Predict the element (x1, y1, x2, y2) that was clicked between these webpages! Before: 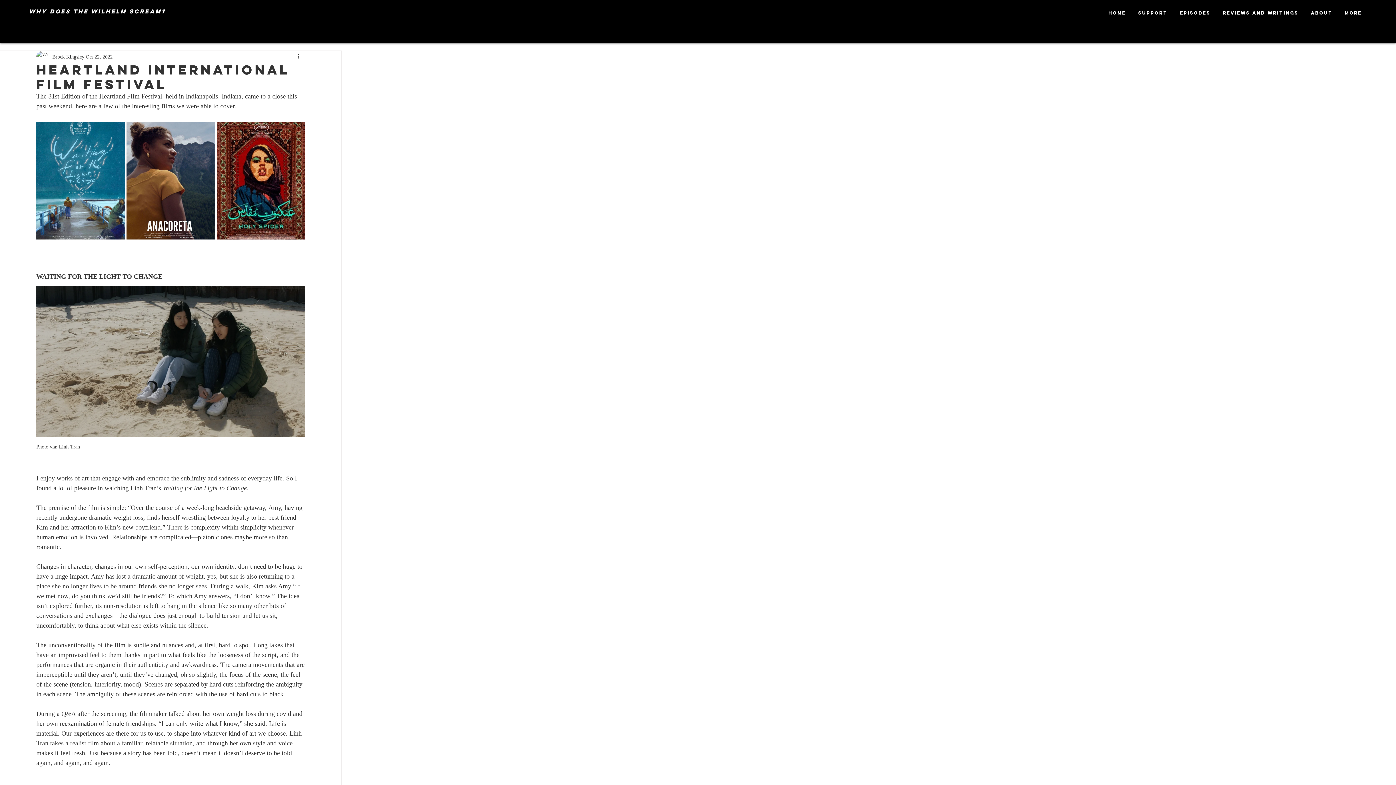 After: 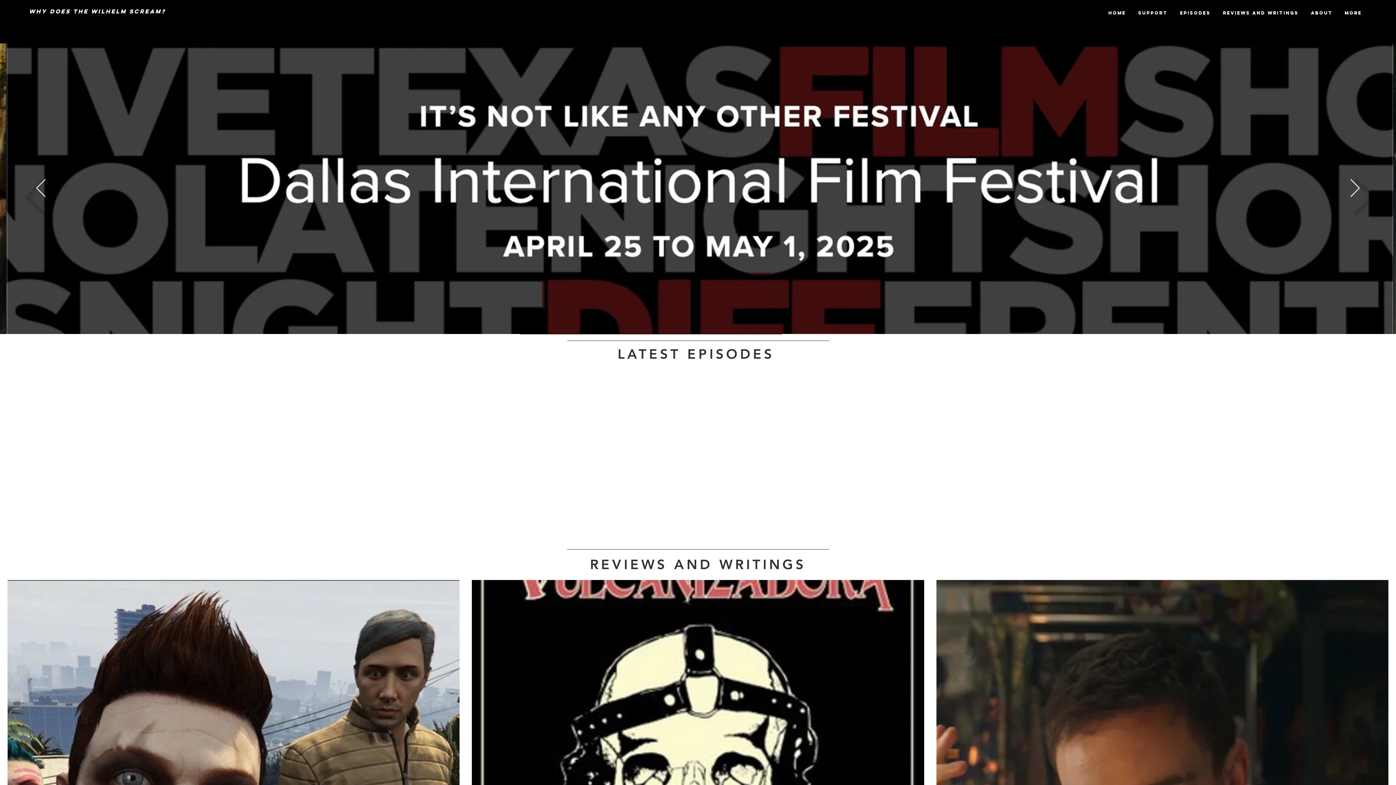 Action: label: Home bbox: (1101, 4, 1131, 22)